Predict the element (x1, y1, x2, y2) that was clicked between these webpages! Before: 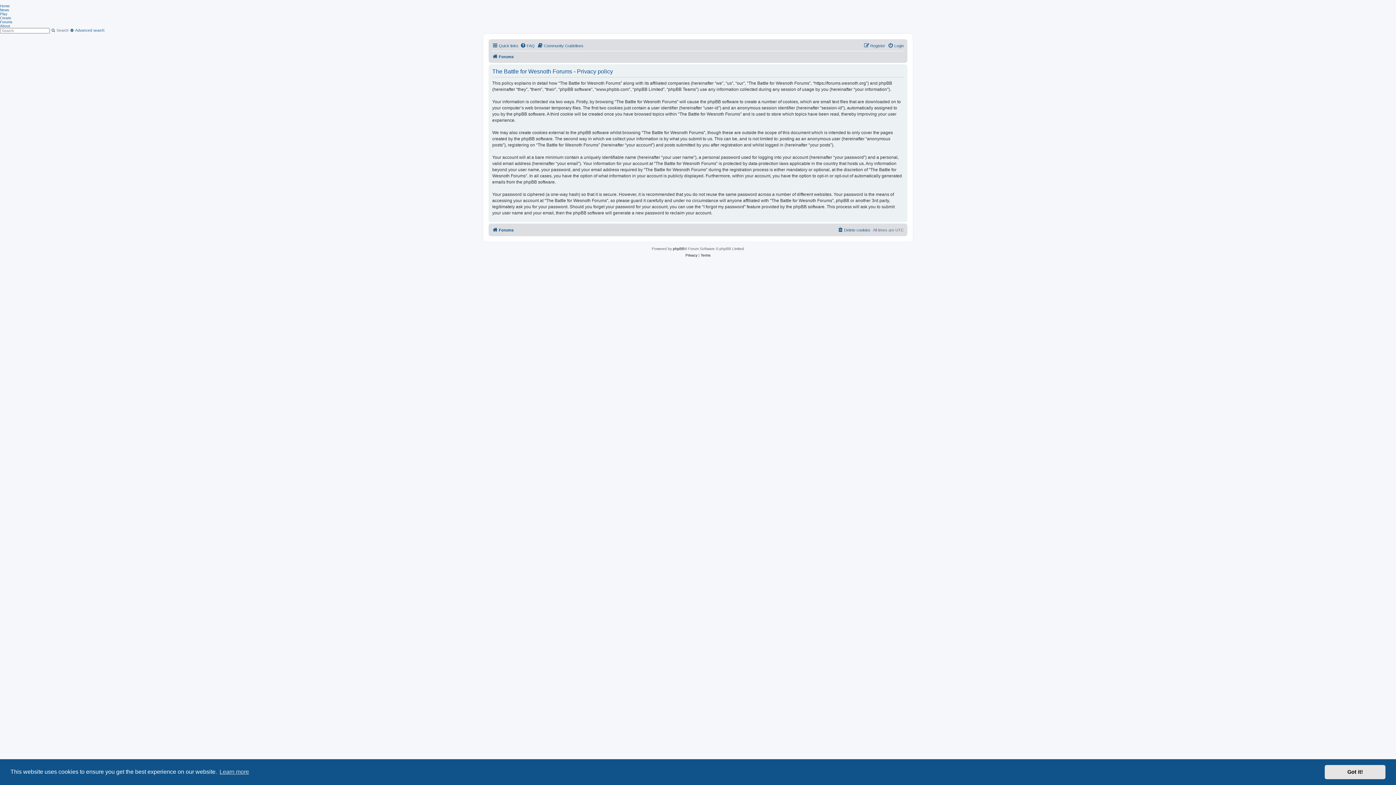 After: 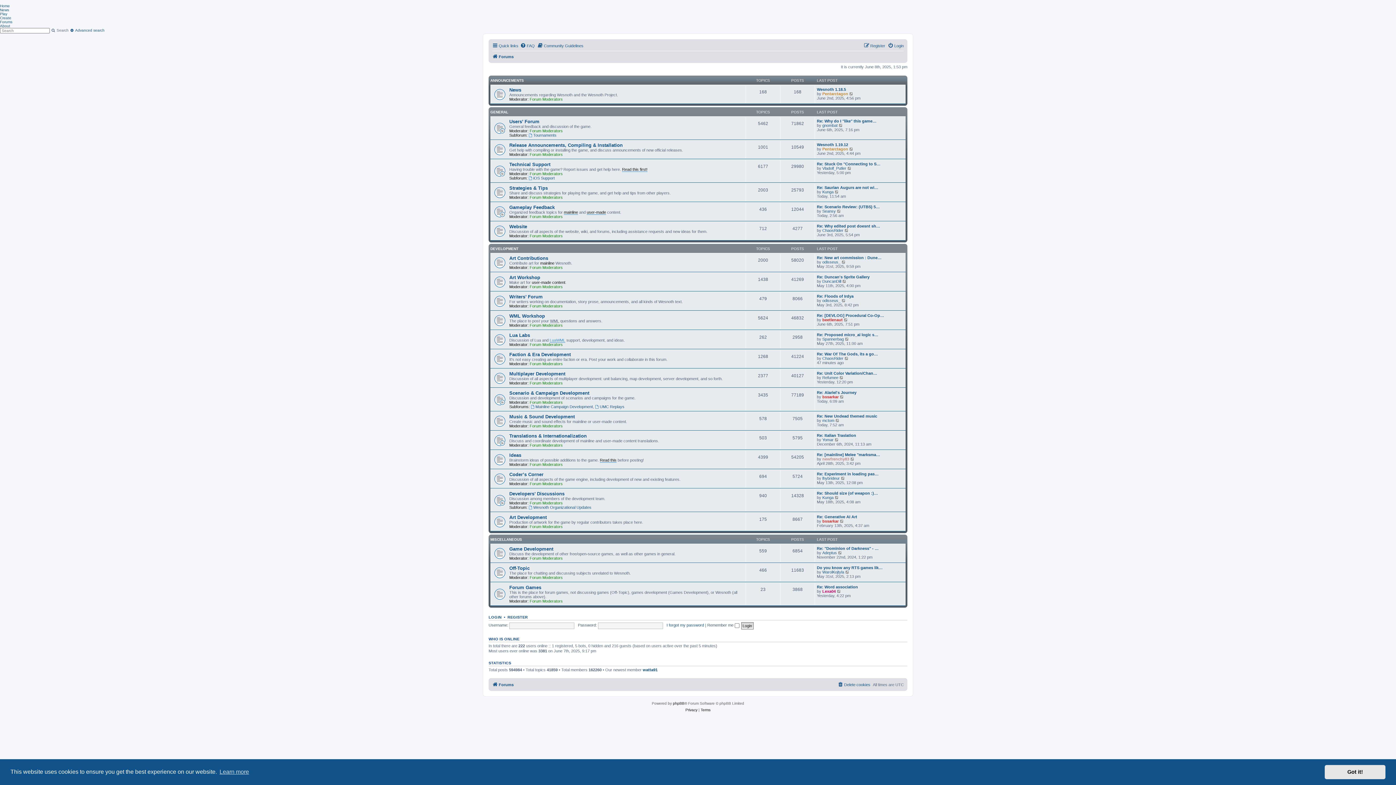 Action: bbox: (492, 225, 513, 234) label: Forums